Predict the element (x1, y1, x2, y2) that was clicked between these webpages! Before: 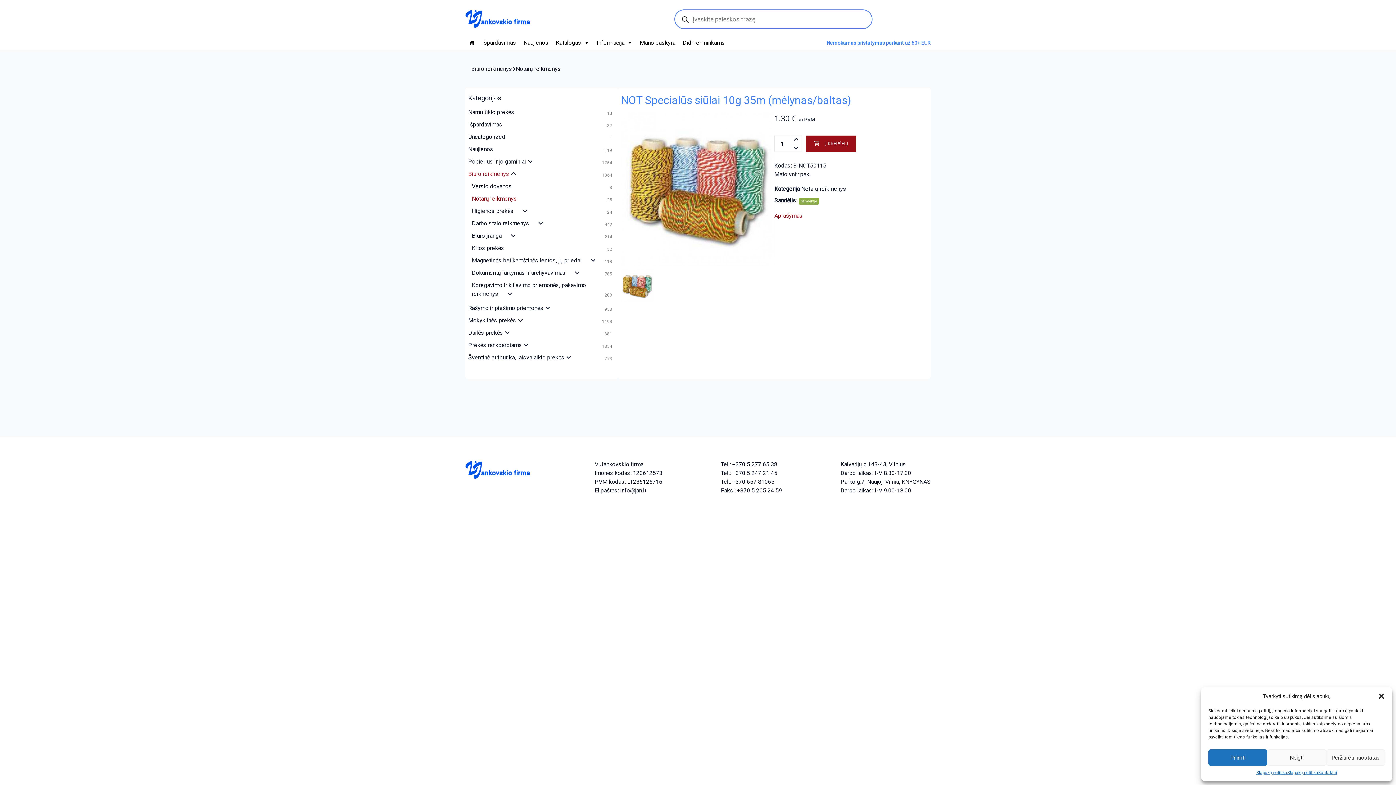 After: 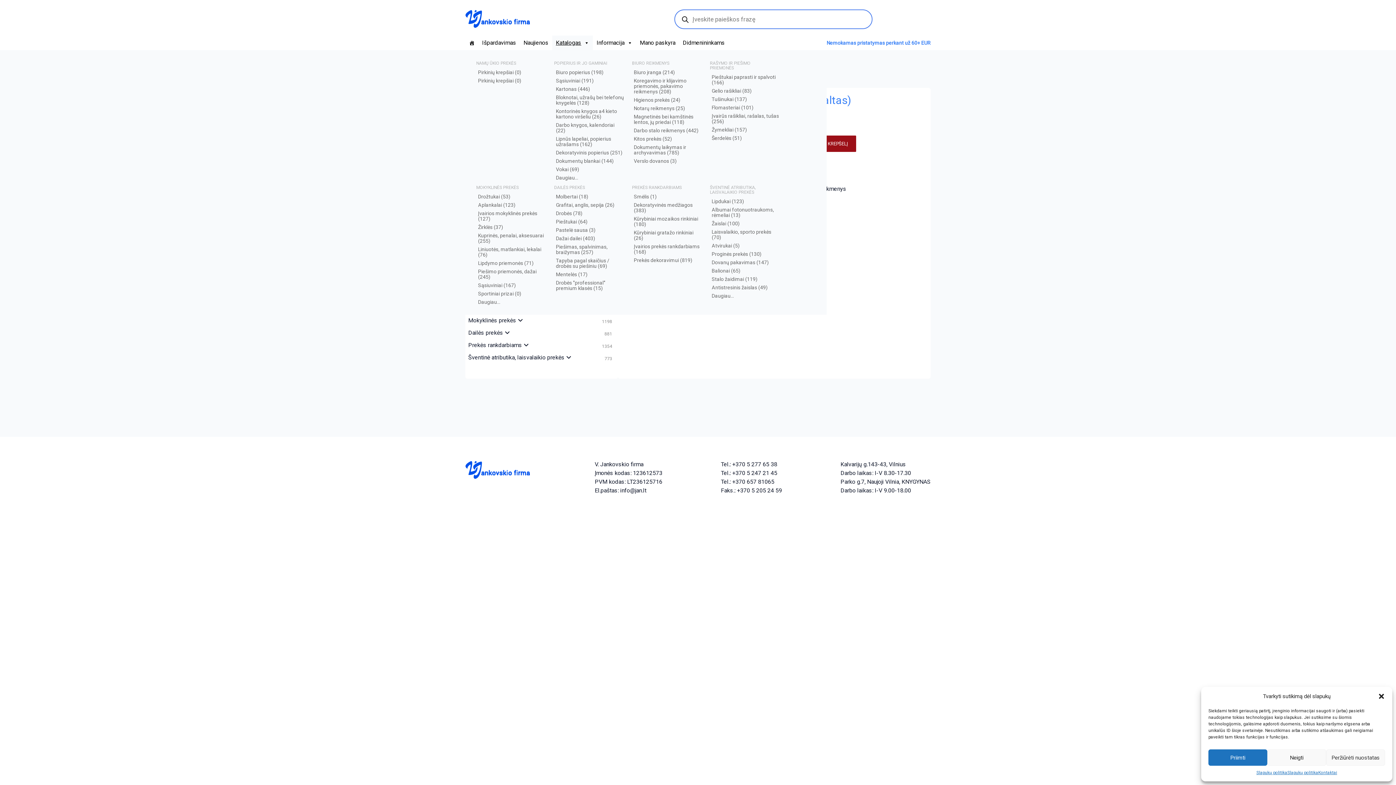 Action: bbox: (583, 35, 589, 50) label: Katalogas submenu